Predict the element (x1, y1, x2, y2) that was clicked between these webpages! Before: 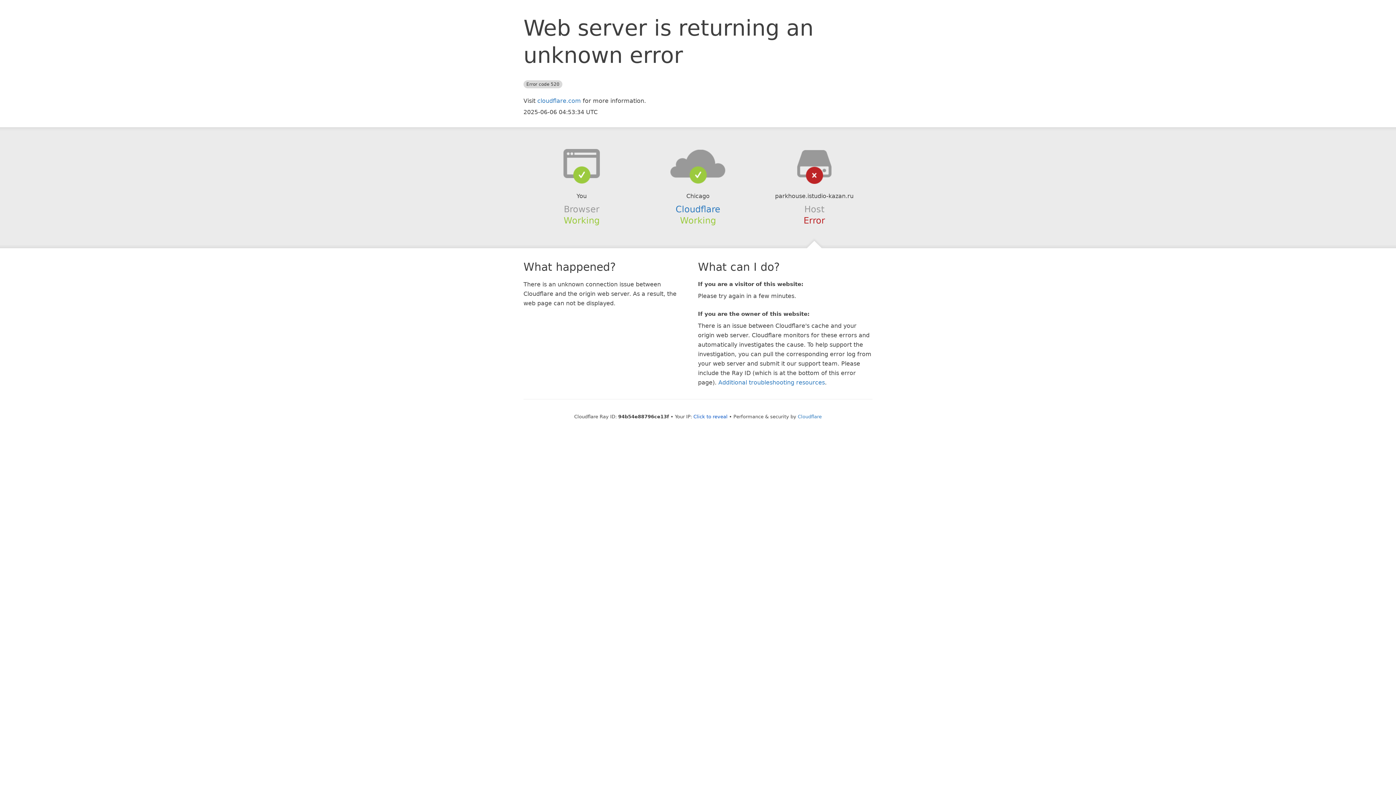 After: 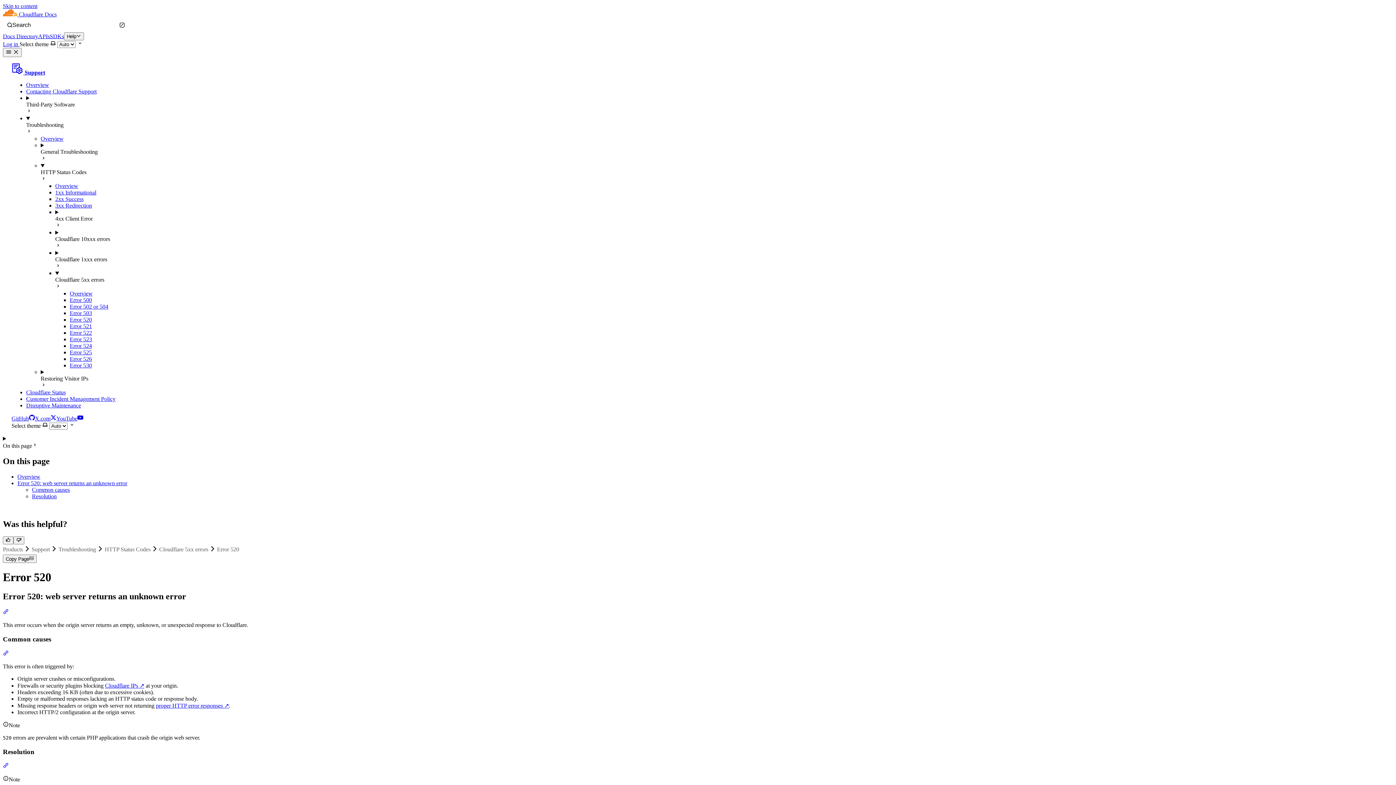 Action: label: Additional troubleshooting resources bbox: (718, 379, 825, 386)